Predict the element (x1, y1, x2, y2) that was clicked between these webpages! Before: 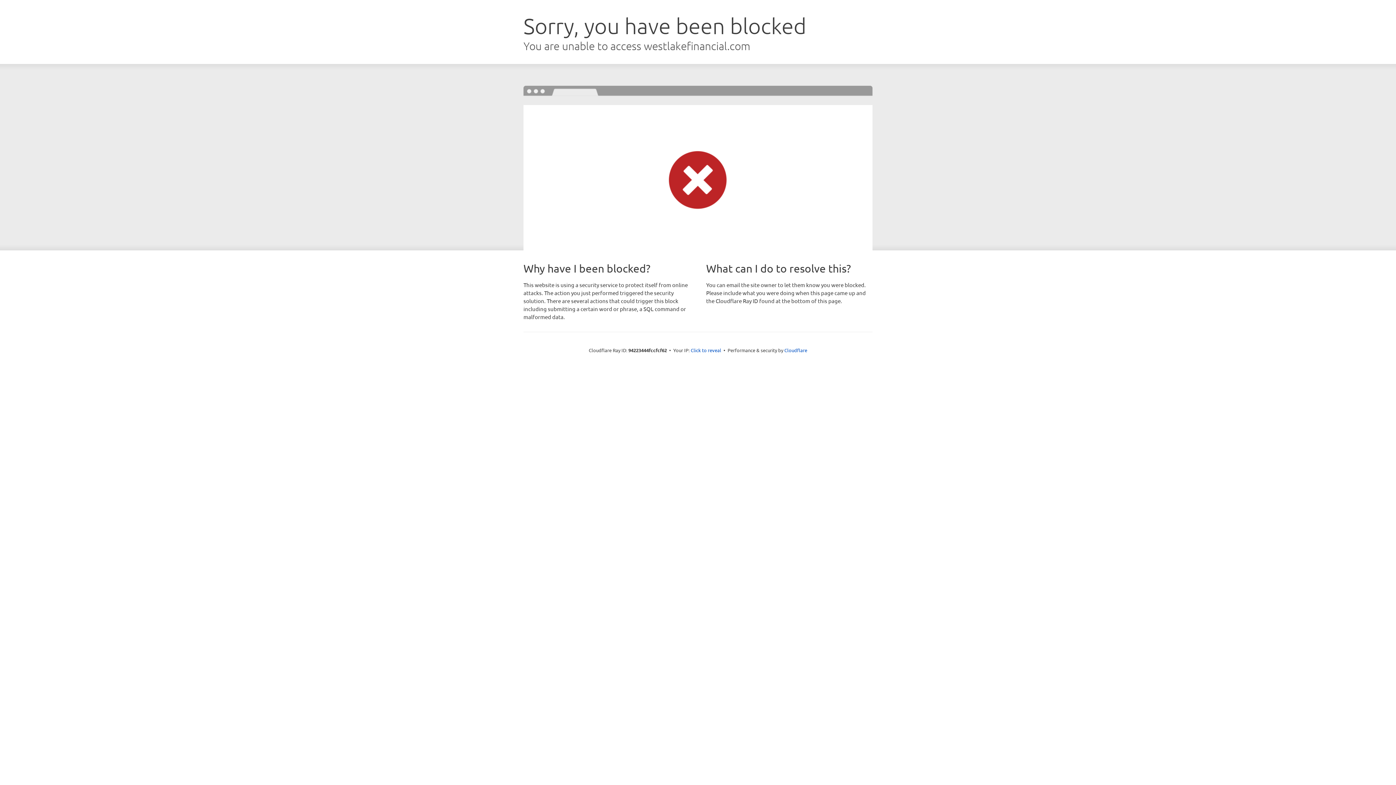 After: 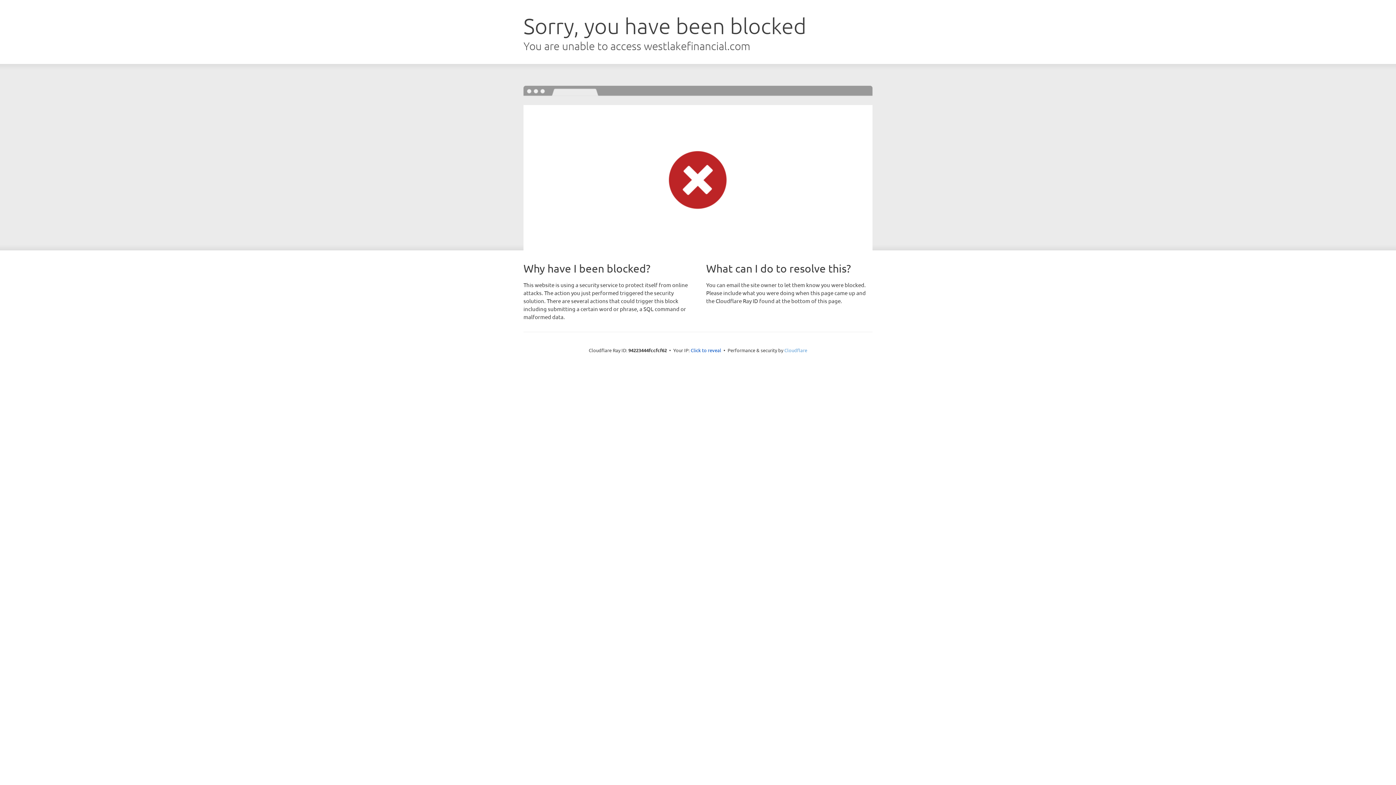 Action: bbox: (784, 347, 807, 353) label: Cloudflare